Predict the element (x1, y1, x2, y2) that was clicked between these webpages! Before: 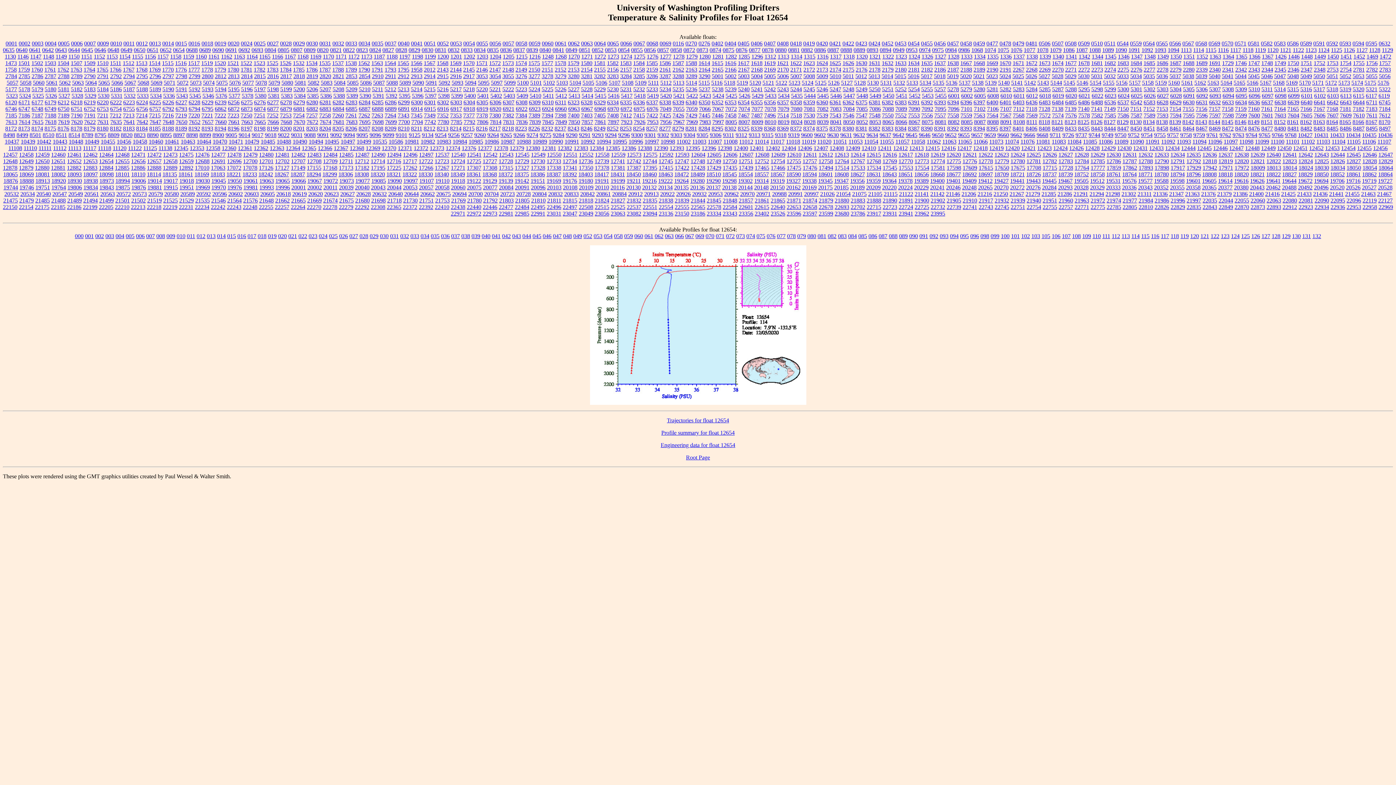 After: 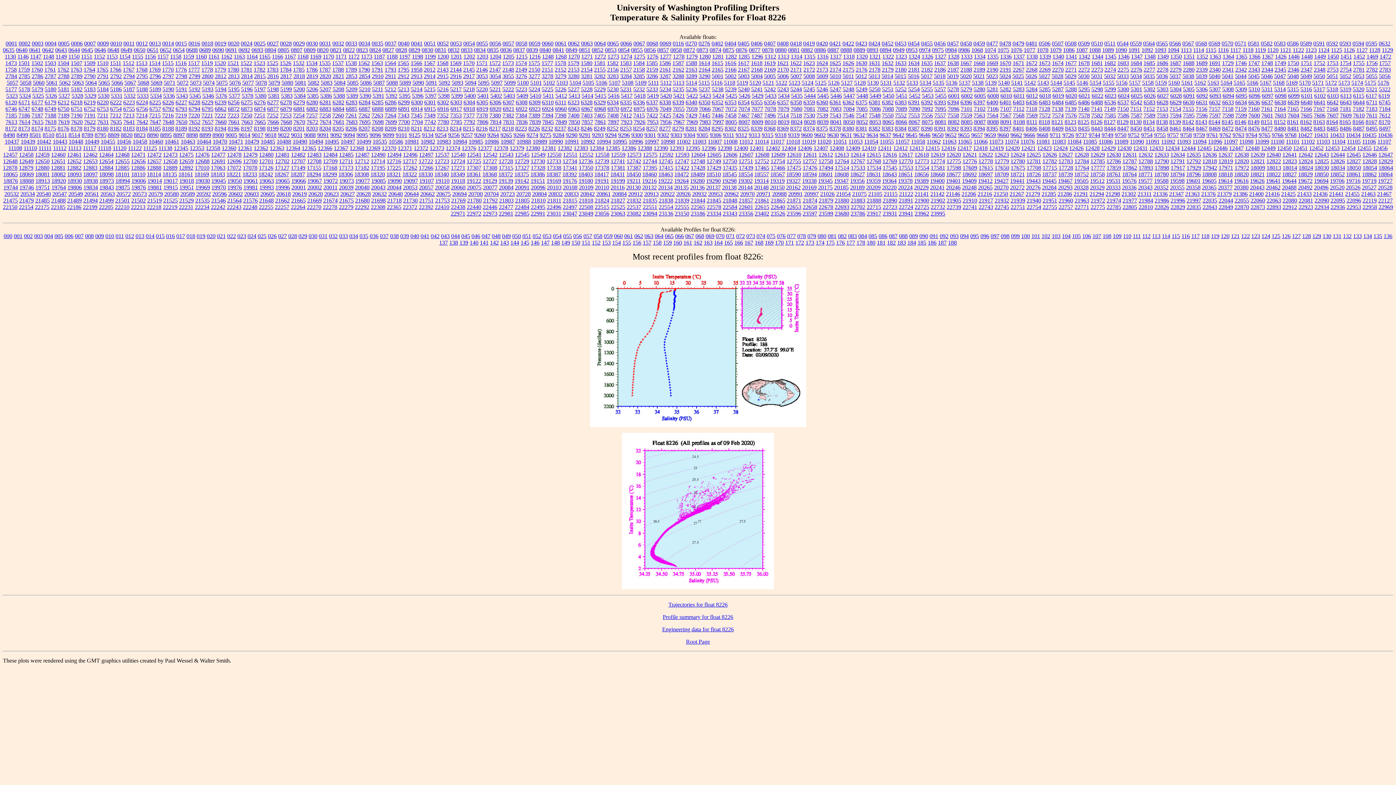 Action: label: 8226 bbox: (528, 125, 540, 131)